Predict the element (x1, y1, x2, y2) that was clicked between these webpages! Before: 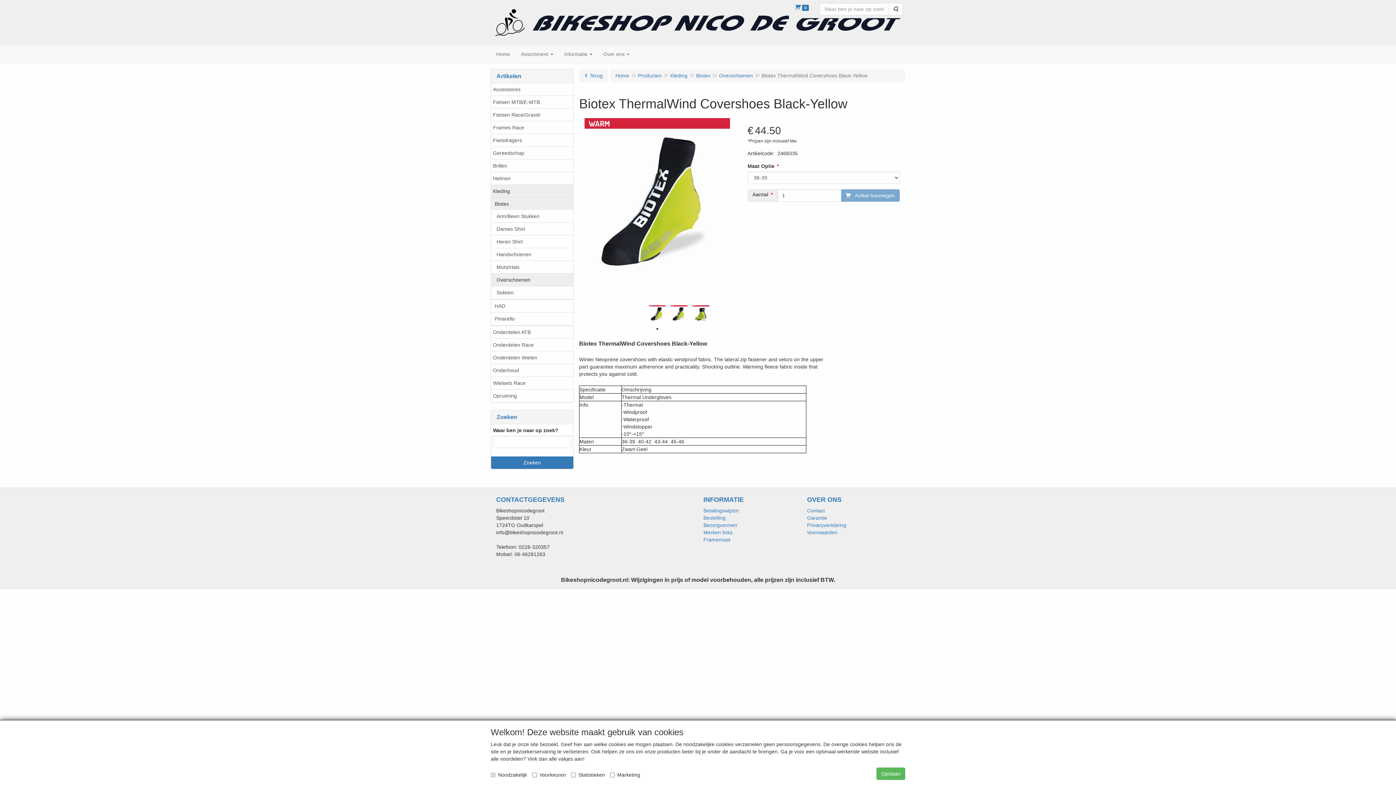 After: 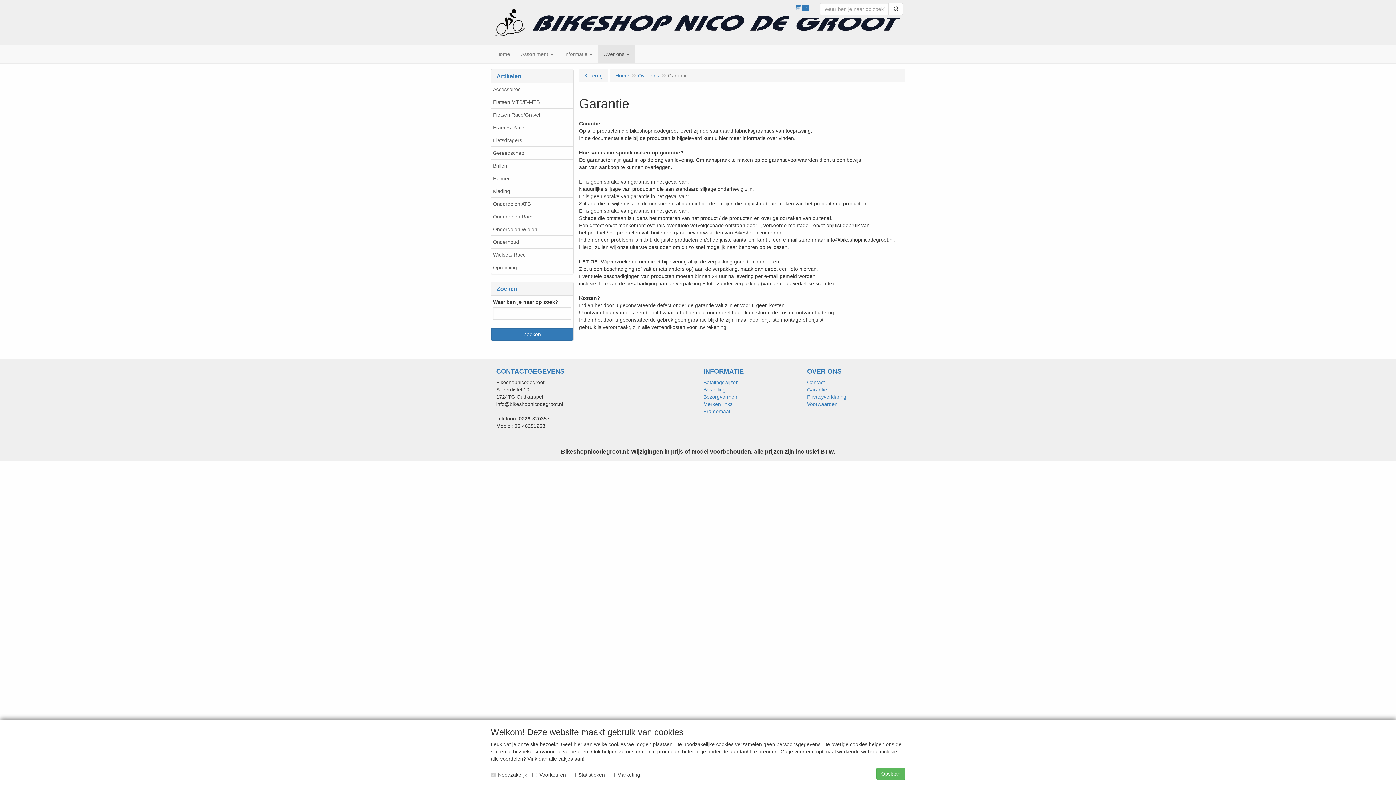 Action: bbox: (807, 515, 827, 521) label: Garantie